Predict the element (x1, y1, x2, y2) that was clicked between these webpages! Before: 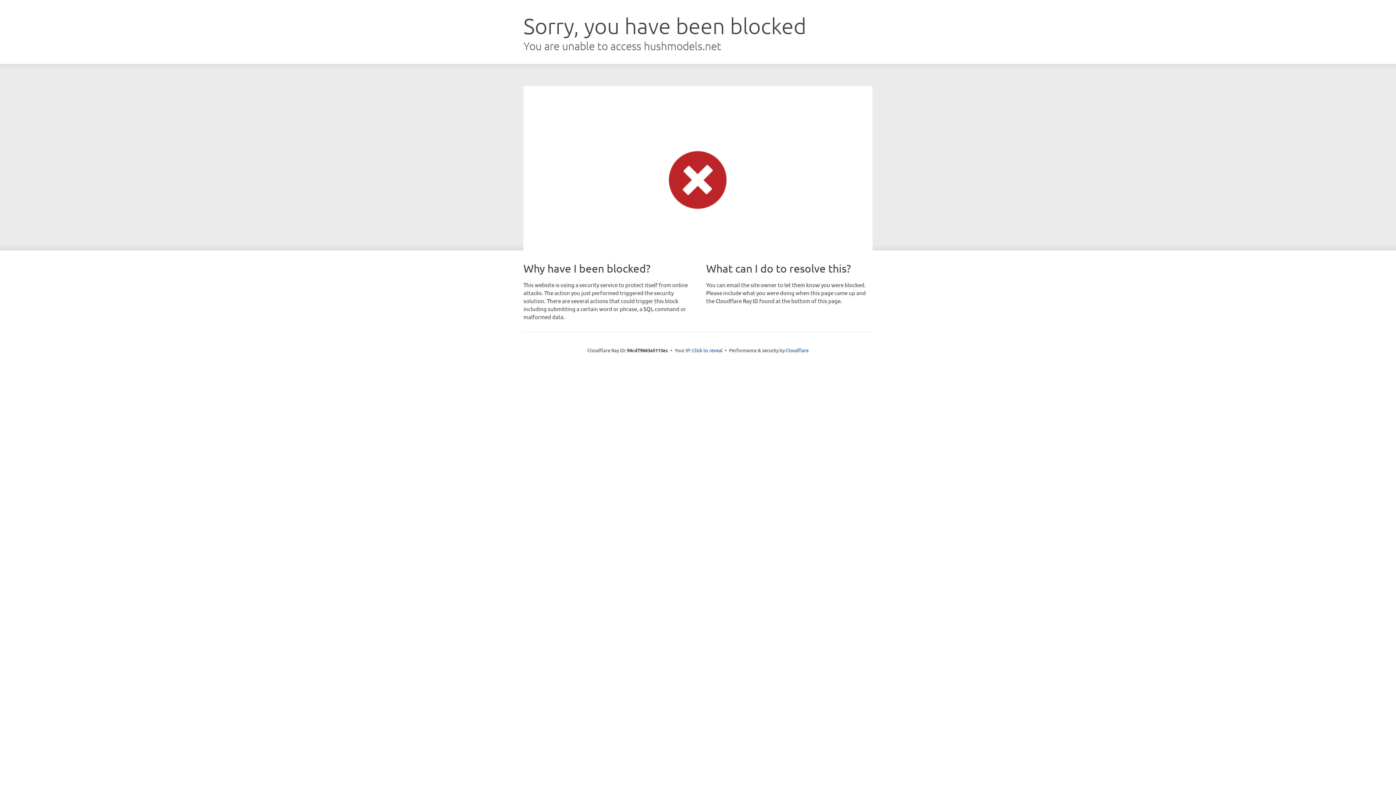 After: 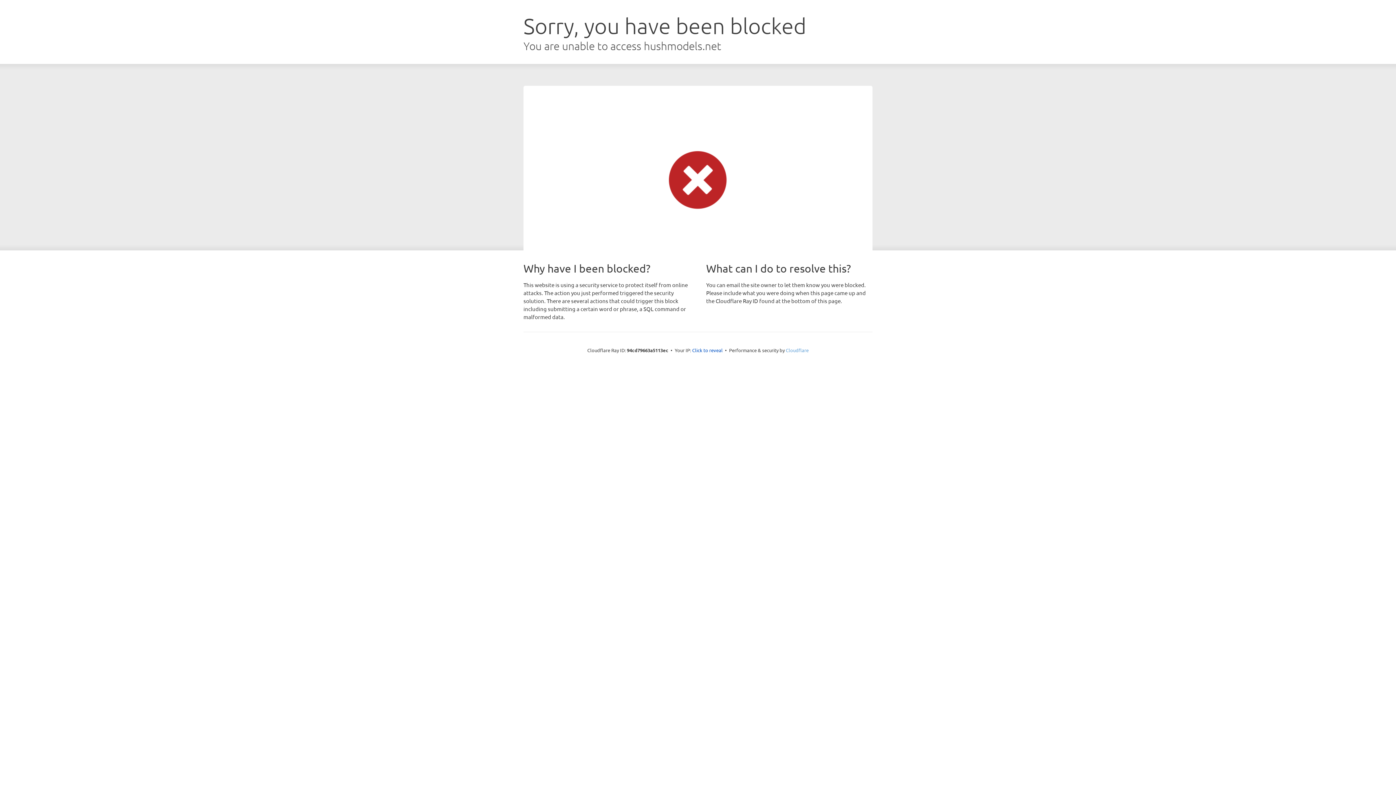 Action: bbox: (786, 347, 808, 353) label: Cloudflare